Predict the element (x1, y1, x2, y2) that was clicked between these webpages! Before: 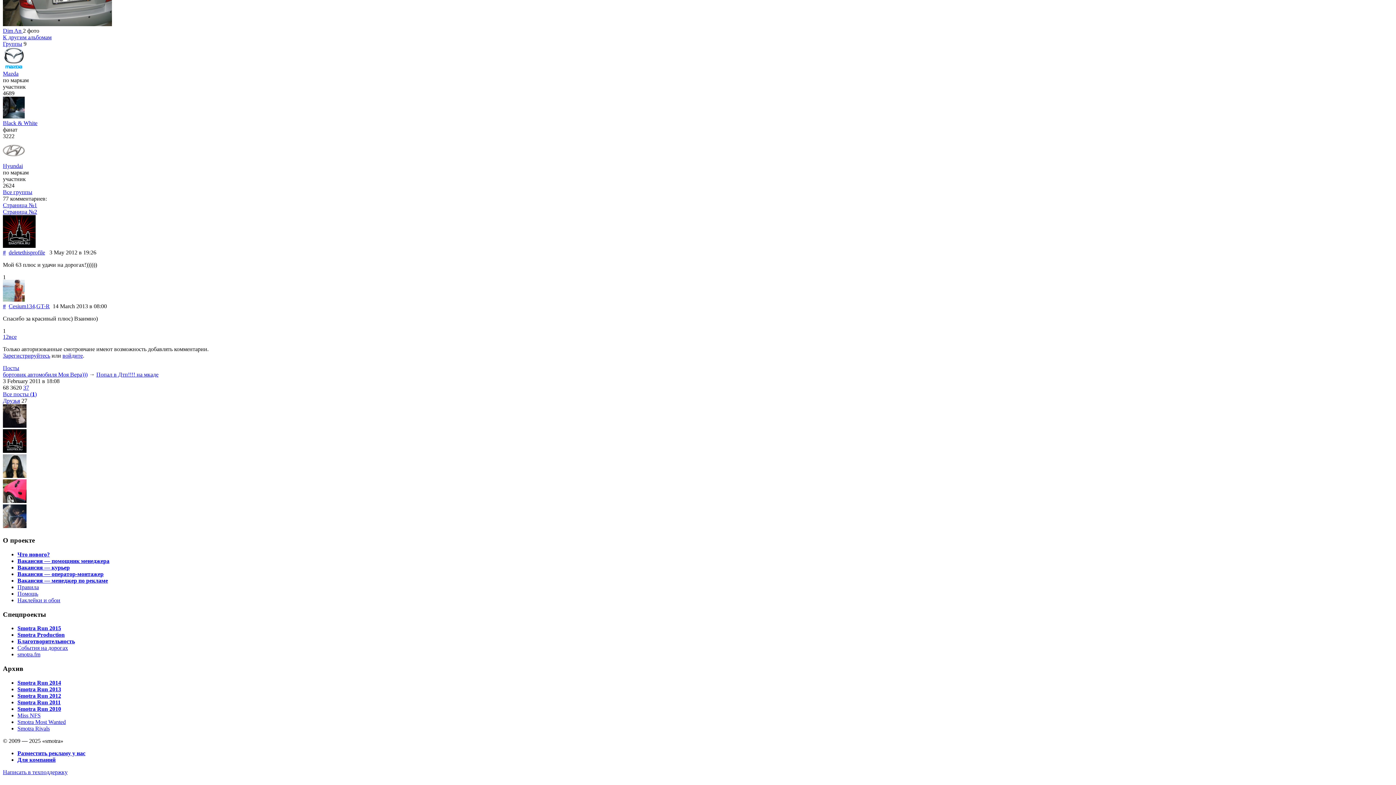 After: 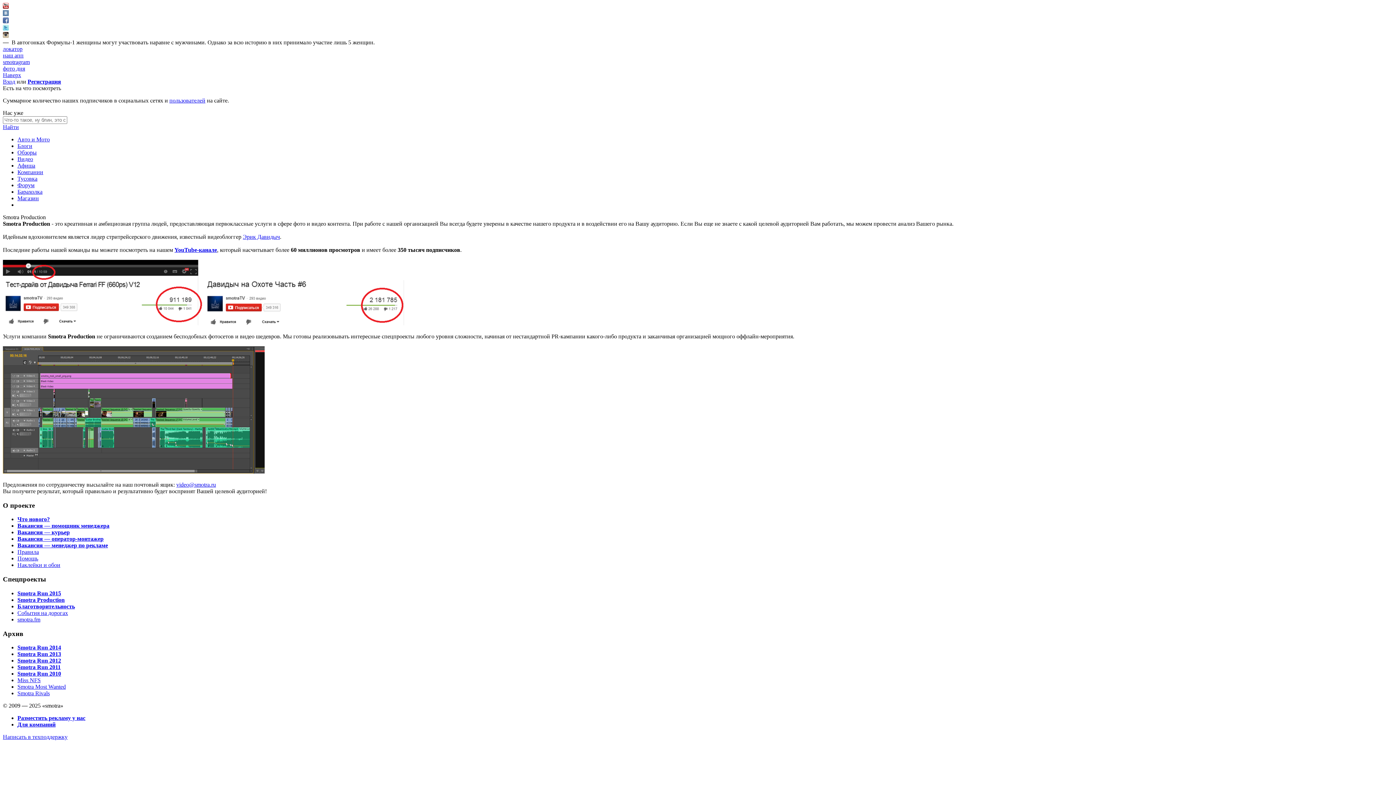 Action: bbox: (17, 632, 64, 638) label: Smotra Production